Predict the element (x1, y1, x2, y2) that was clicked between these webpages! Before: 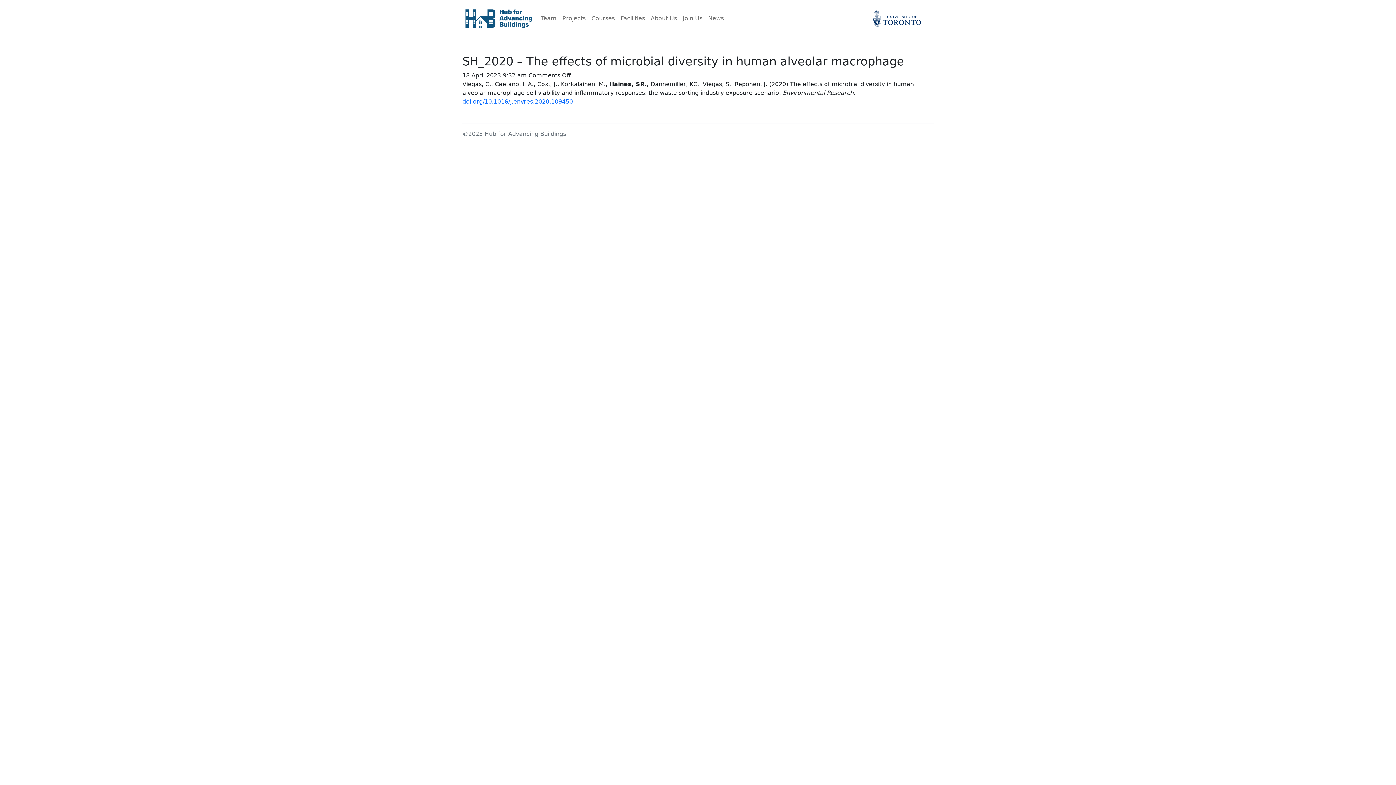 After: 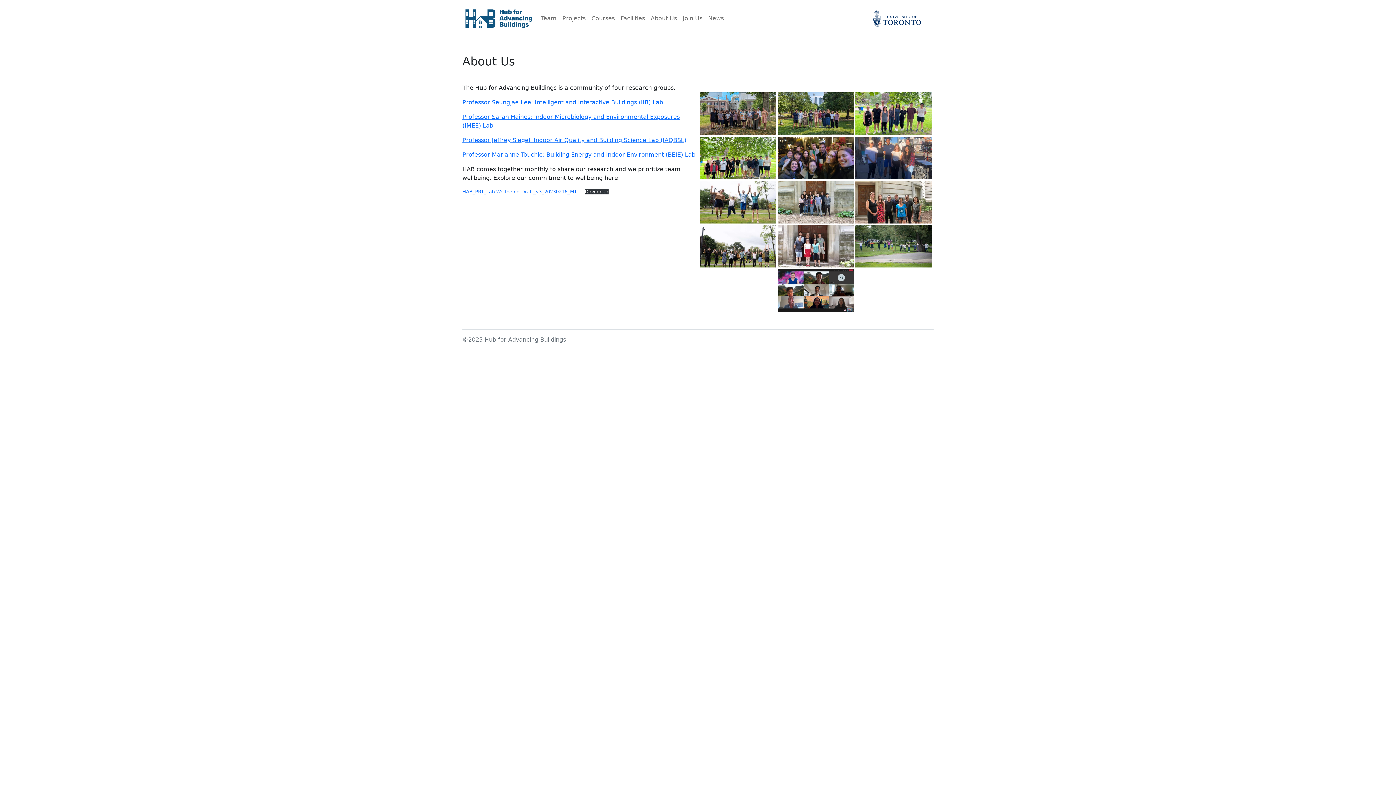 Action: bbox: (648, 11, 680, 25) label: About Us